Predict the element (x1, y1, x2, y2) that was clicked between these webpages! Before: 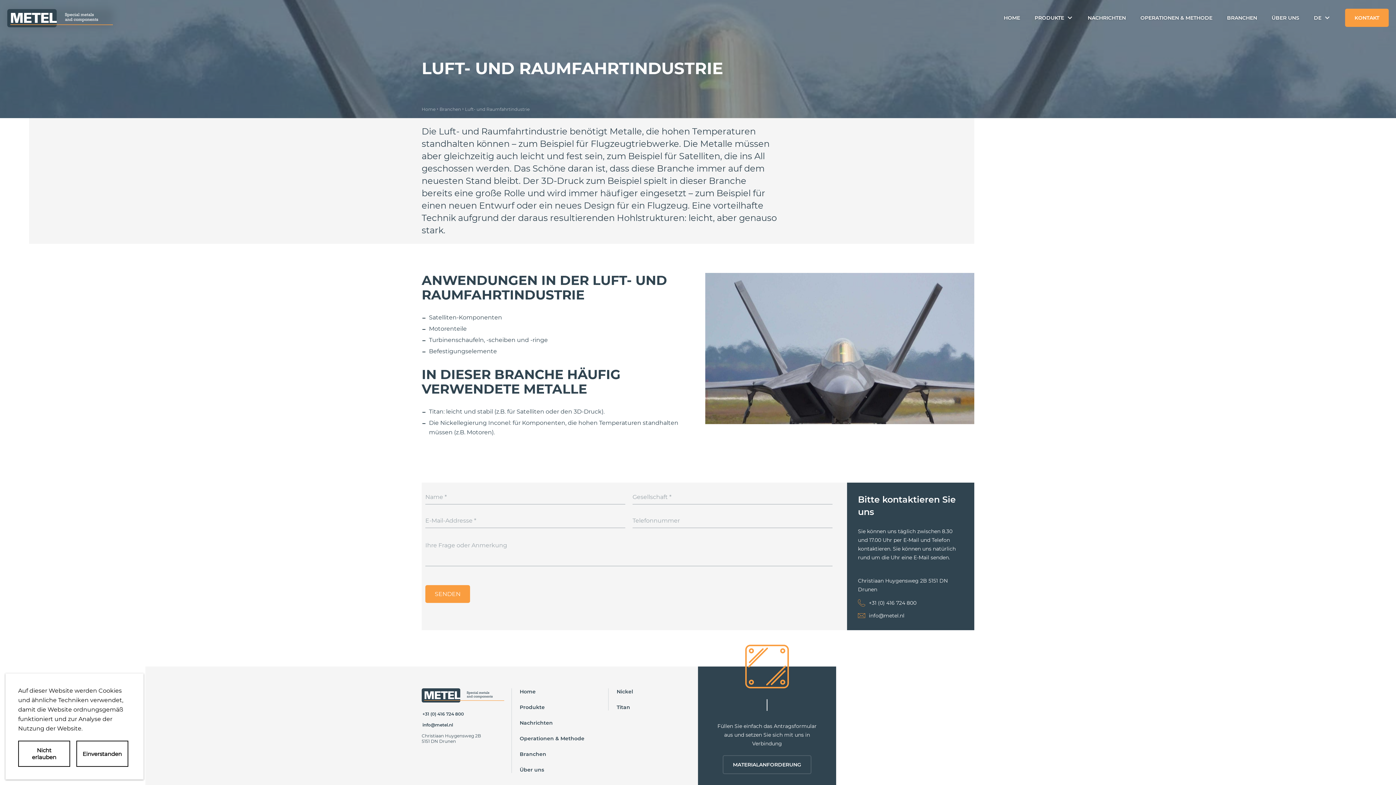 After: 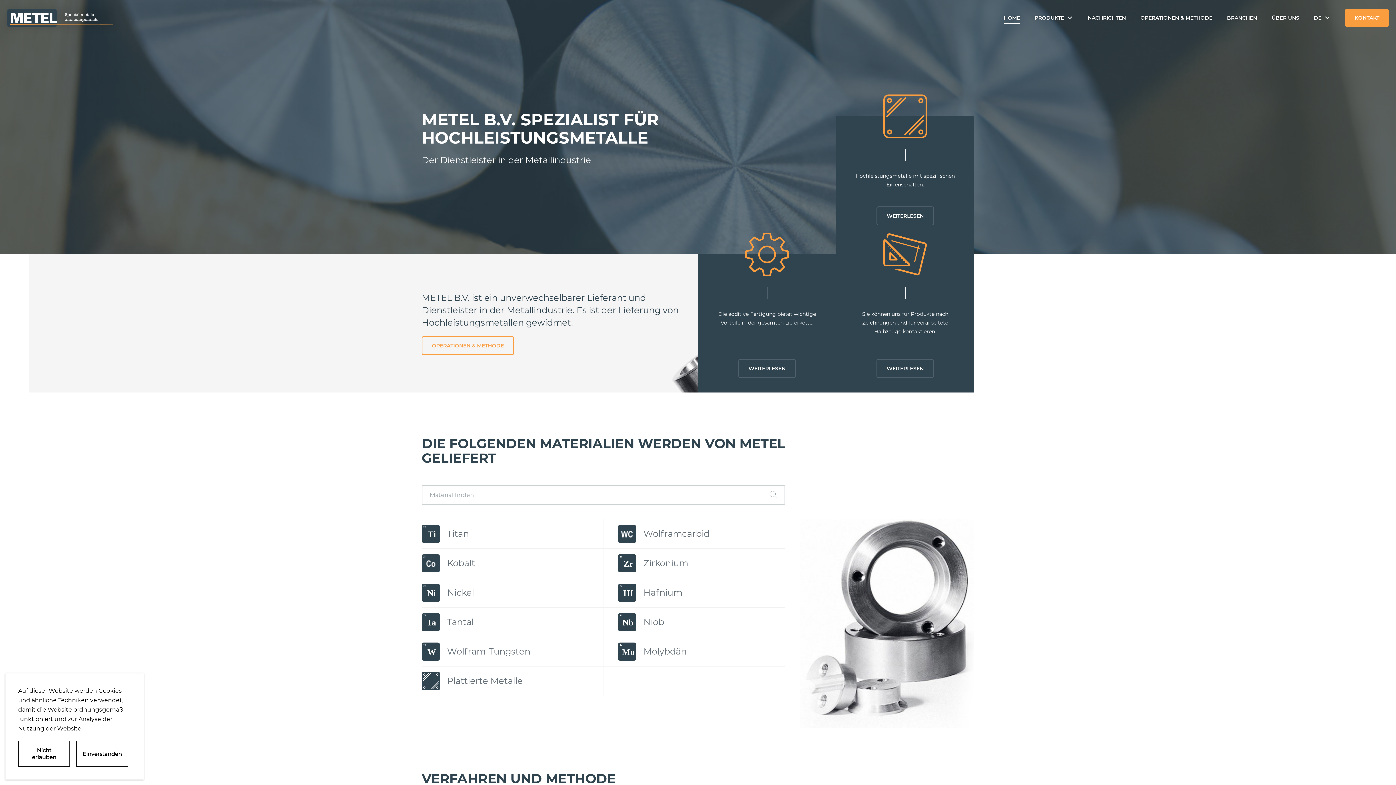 Action: label: Navigate to the homepage bbox: (7, 9, 113, 27)